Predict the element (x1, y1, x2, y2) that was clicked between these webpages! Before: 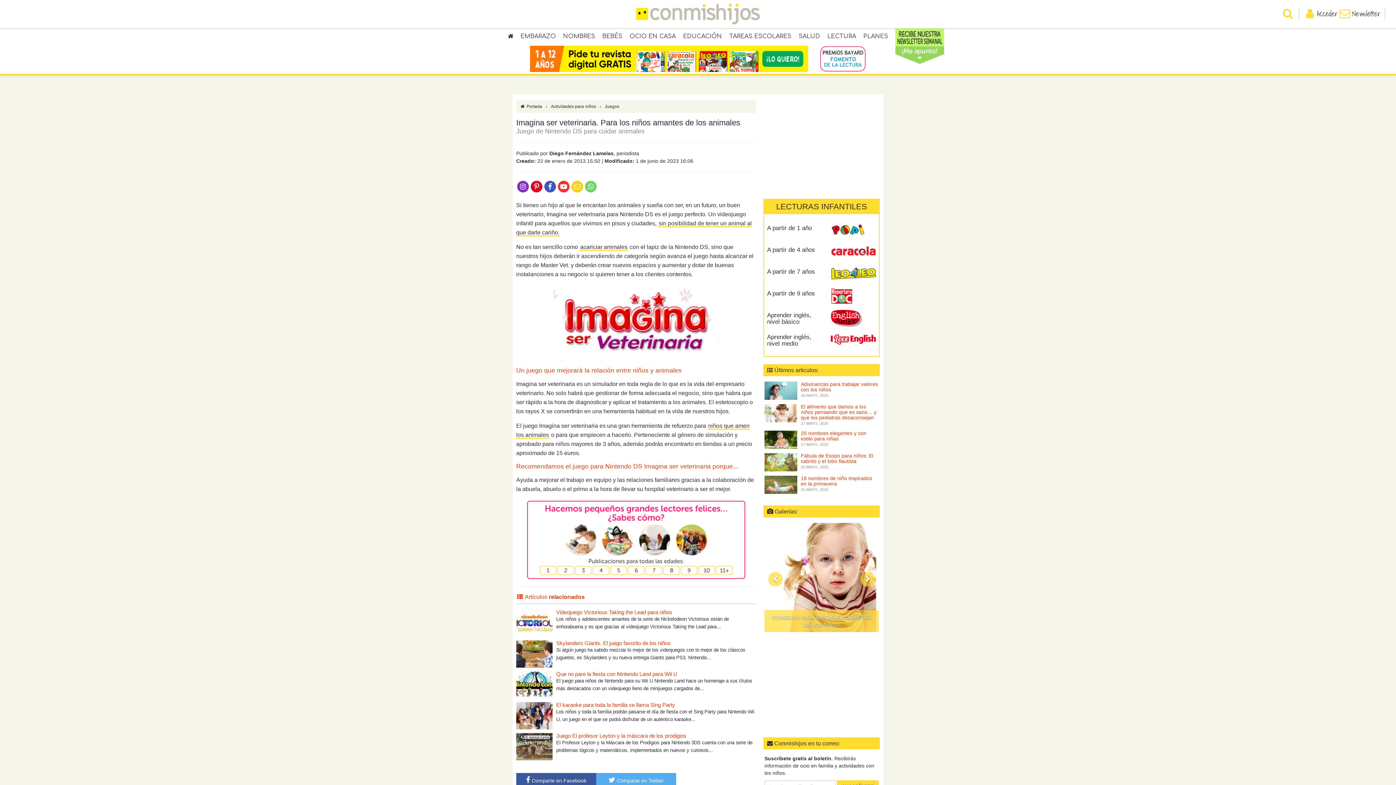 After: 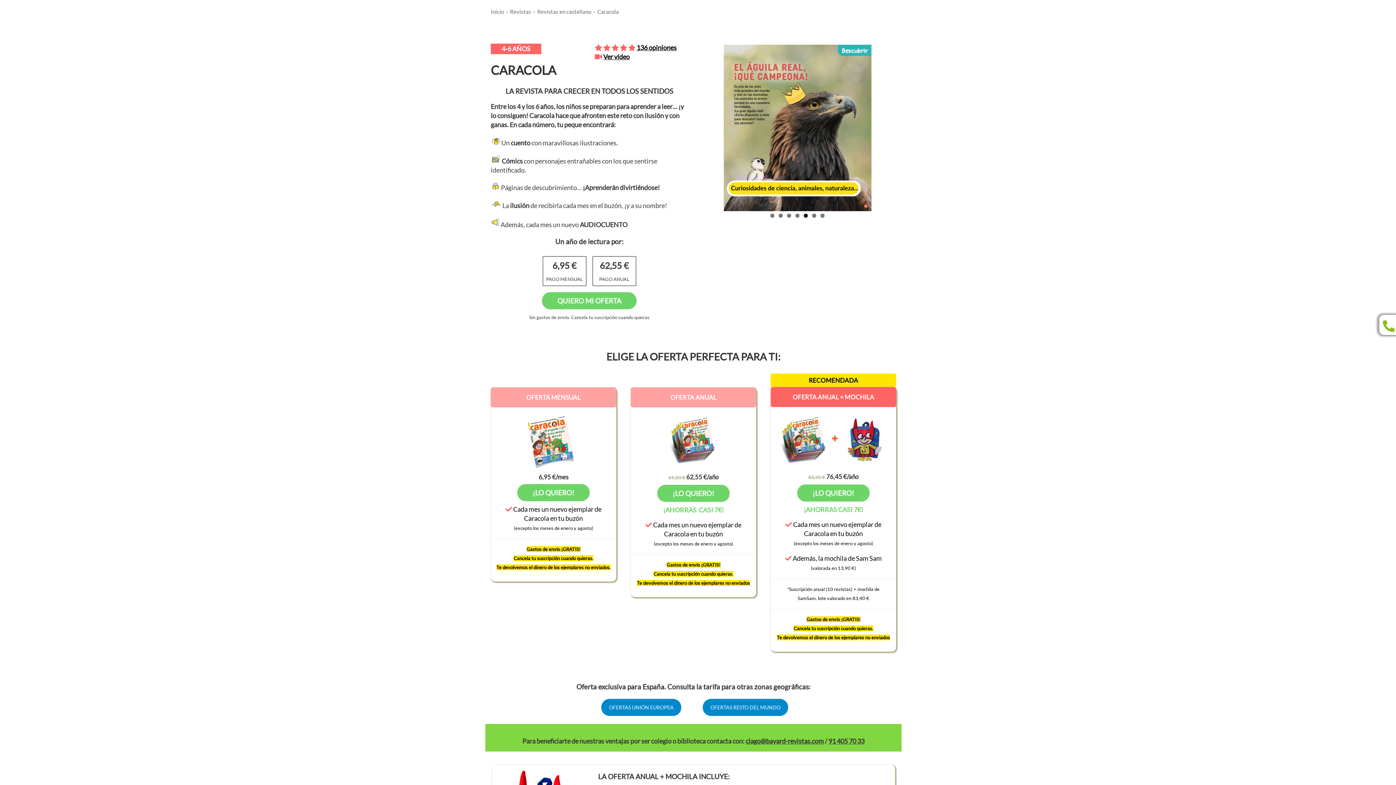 Action: bbox: (767, 246, 815, 253) label: A partir de 4 años